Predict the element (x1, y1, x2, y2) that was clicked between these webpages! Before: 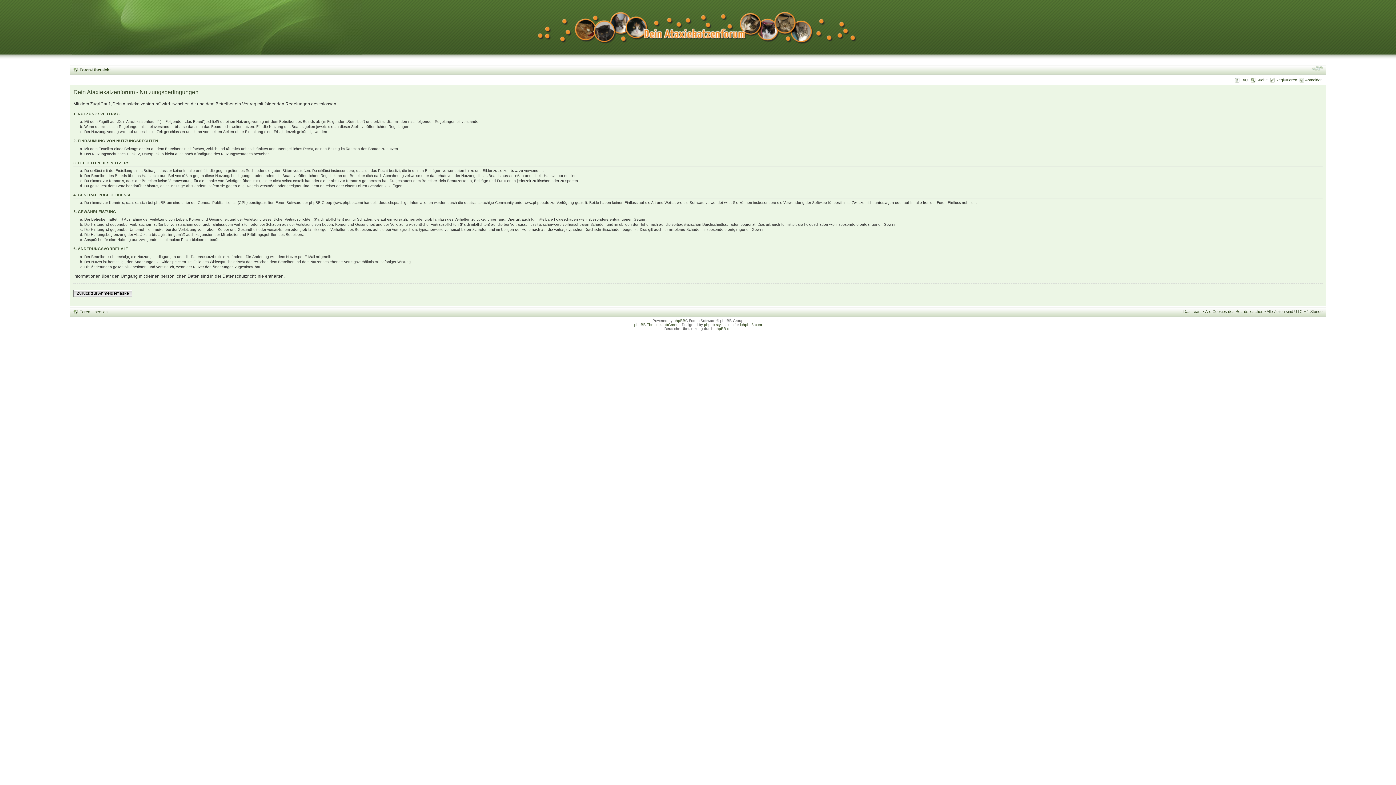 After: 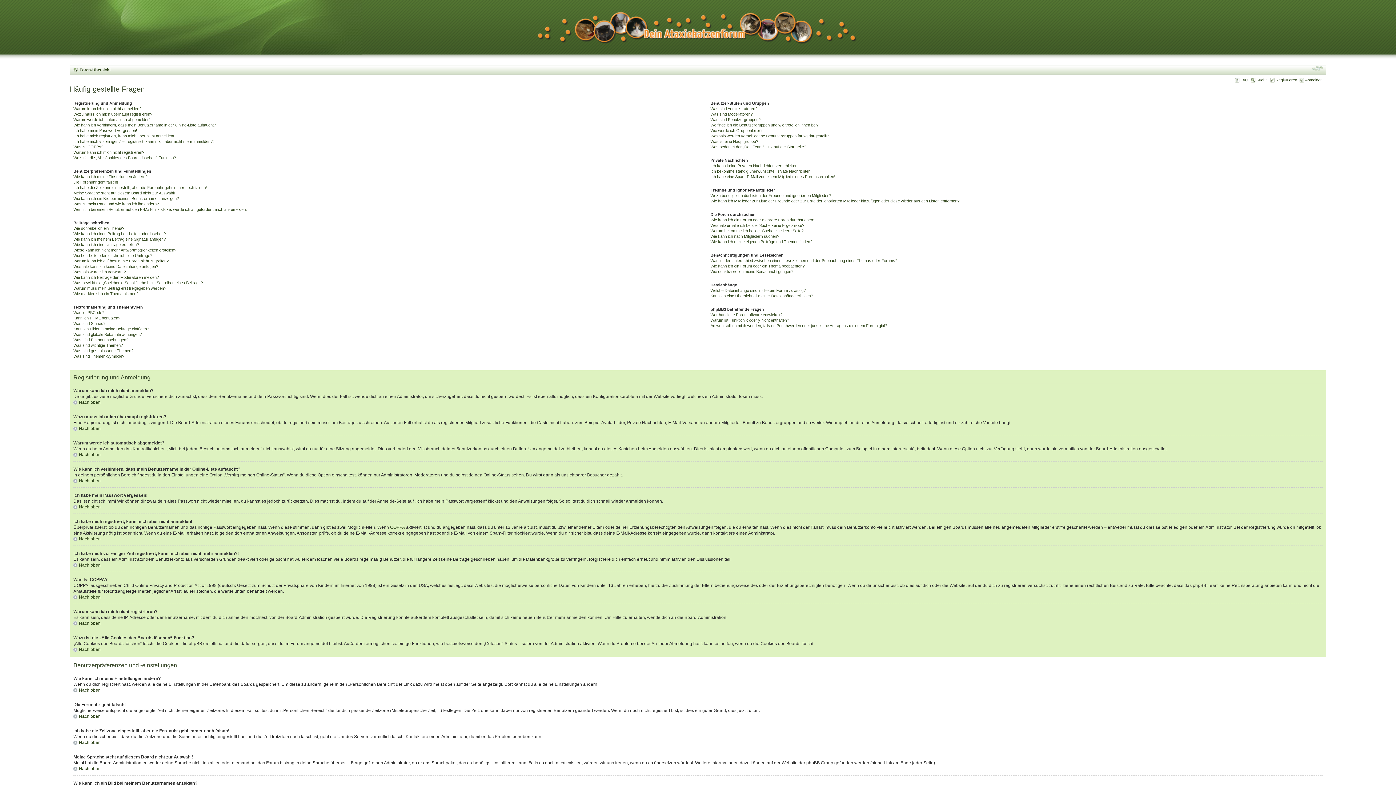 Action: label: FAQ bbox: (1240, 77, 1248, 82)